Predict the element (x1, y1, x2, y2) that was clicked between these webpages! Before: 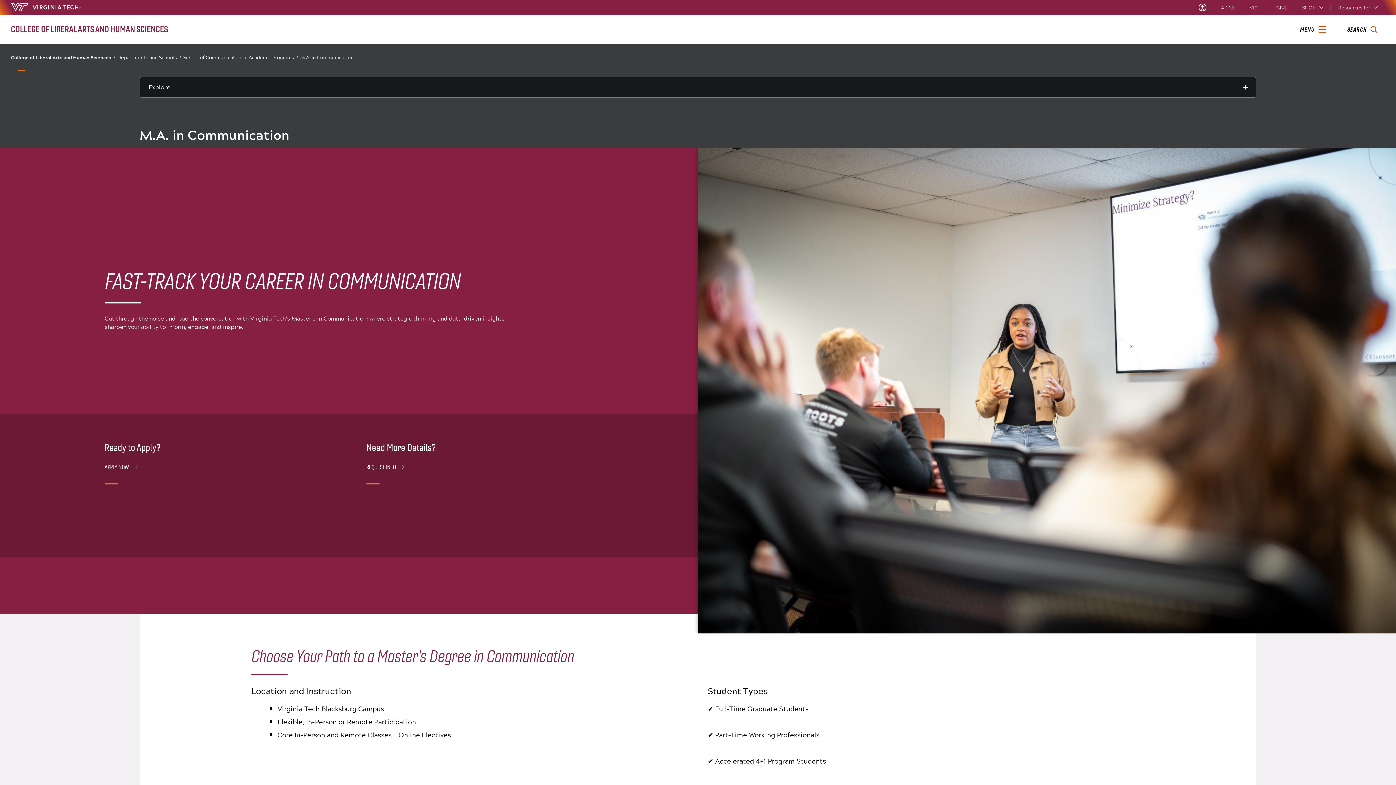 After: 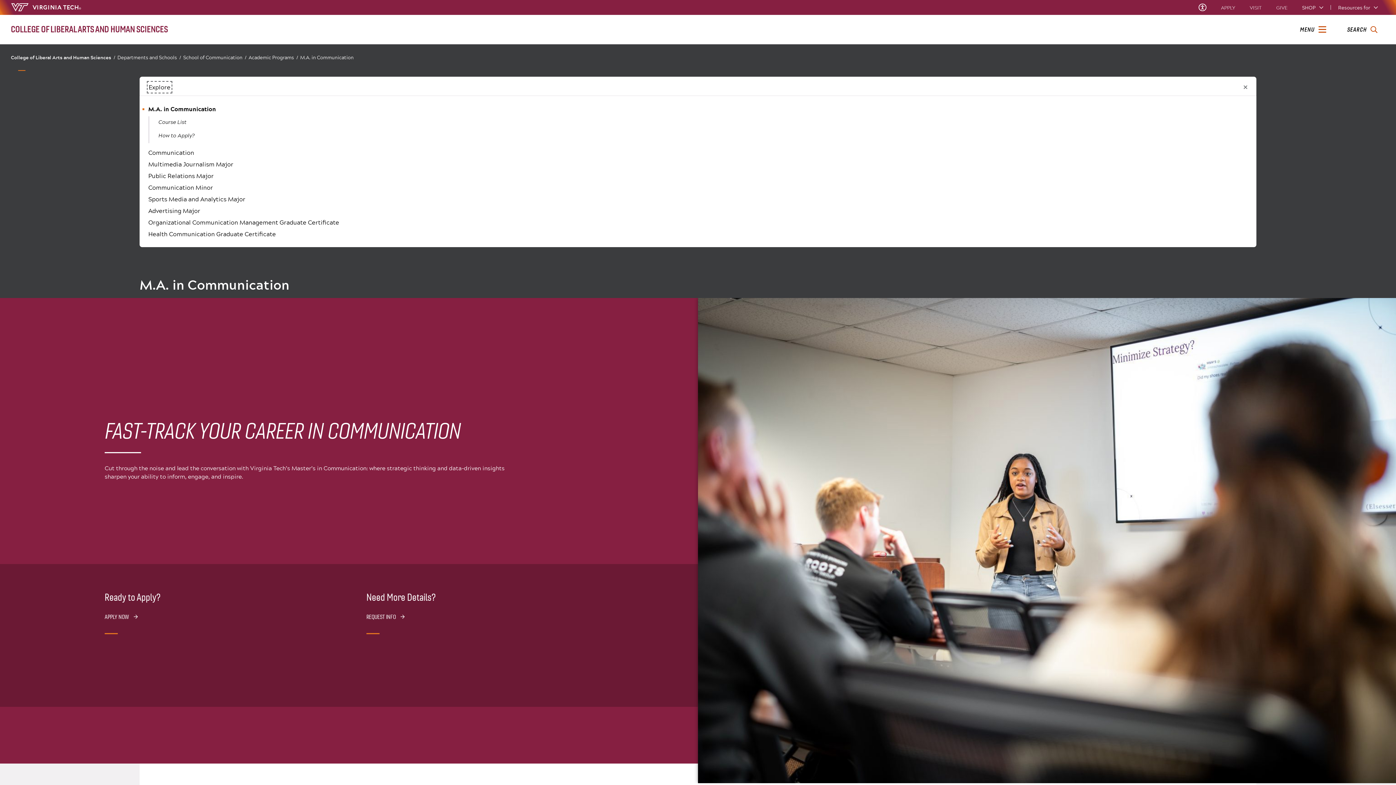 Action: bbox: (139, 76, 1256, 97) label: Explore this section